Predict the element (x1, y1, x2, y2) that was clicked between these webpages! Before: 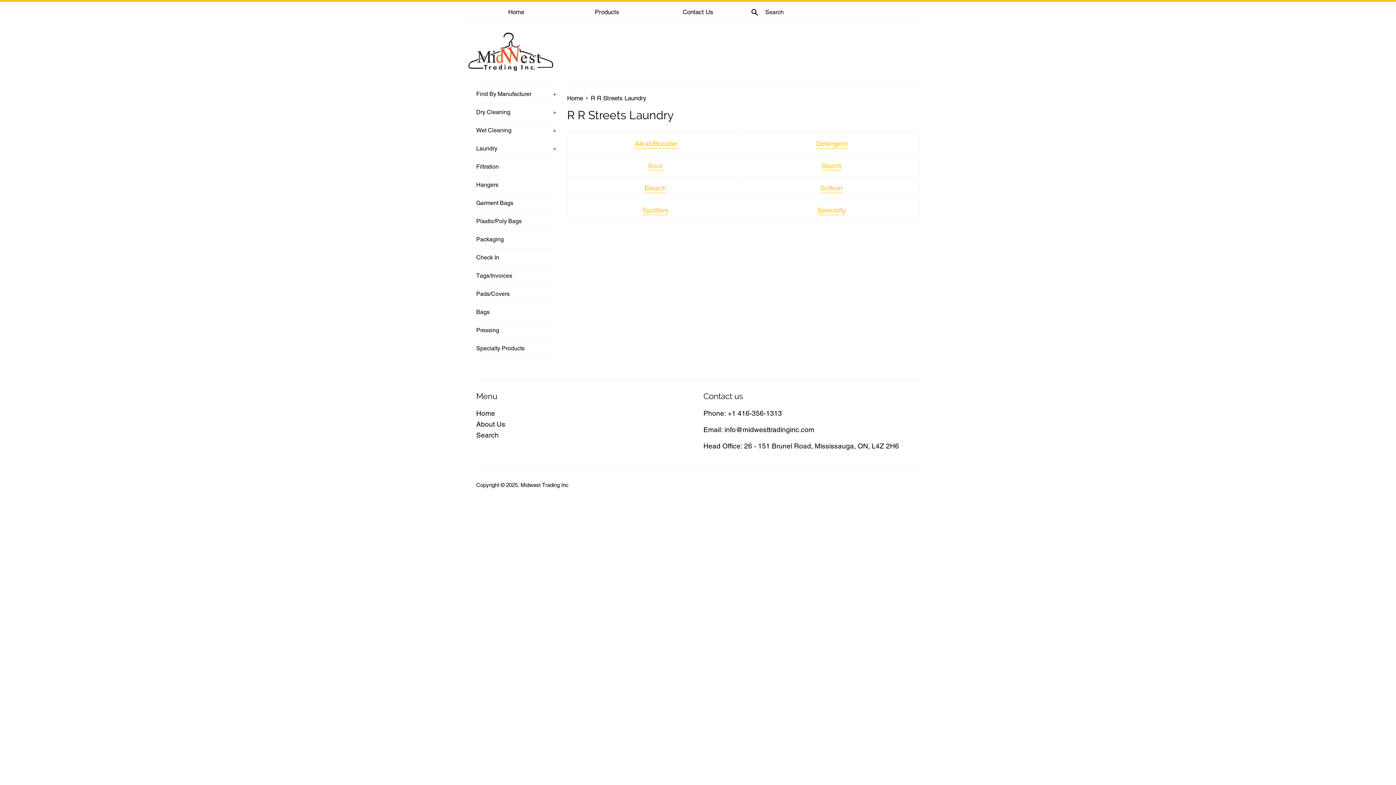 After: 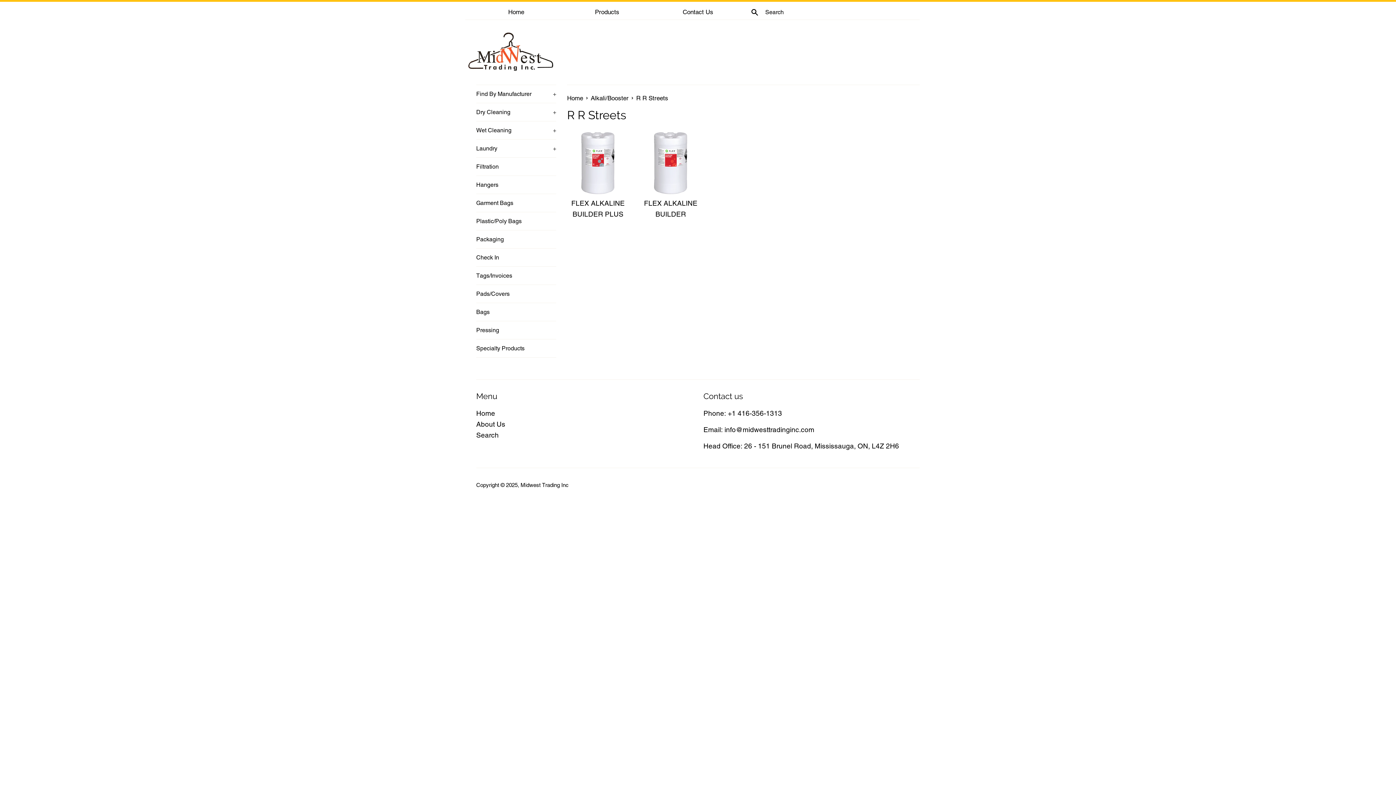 Action: label: Alkali/Booster bbox: (635, 139, 678, 148)